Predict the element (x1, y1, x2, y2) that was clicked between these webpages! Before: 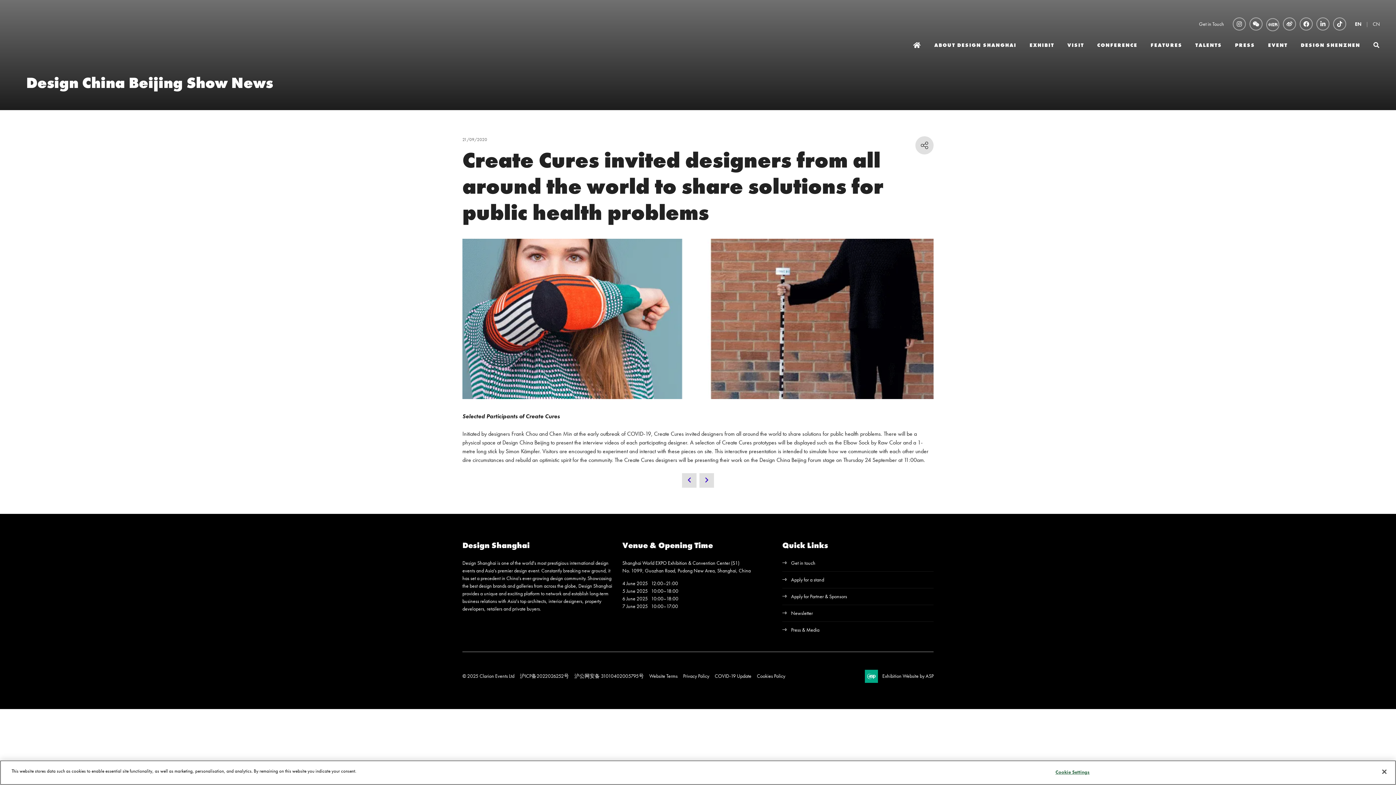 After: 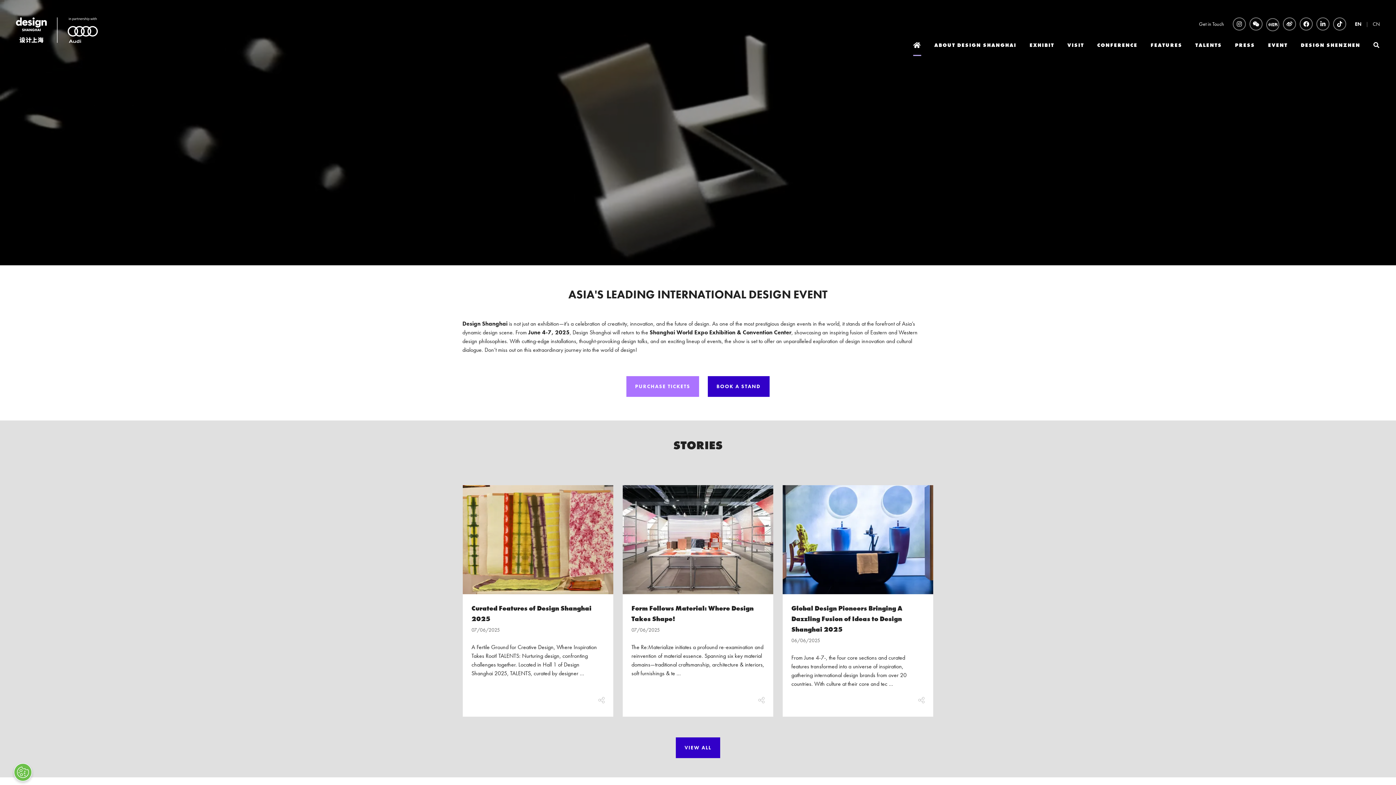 Action: bbox: (1355, 20, 1361, 27) label: EN